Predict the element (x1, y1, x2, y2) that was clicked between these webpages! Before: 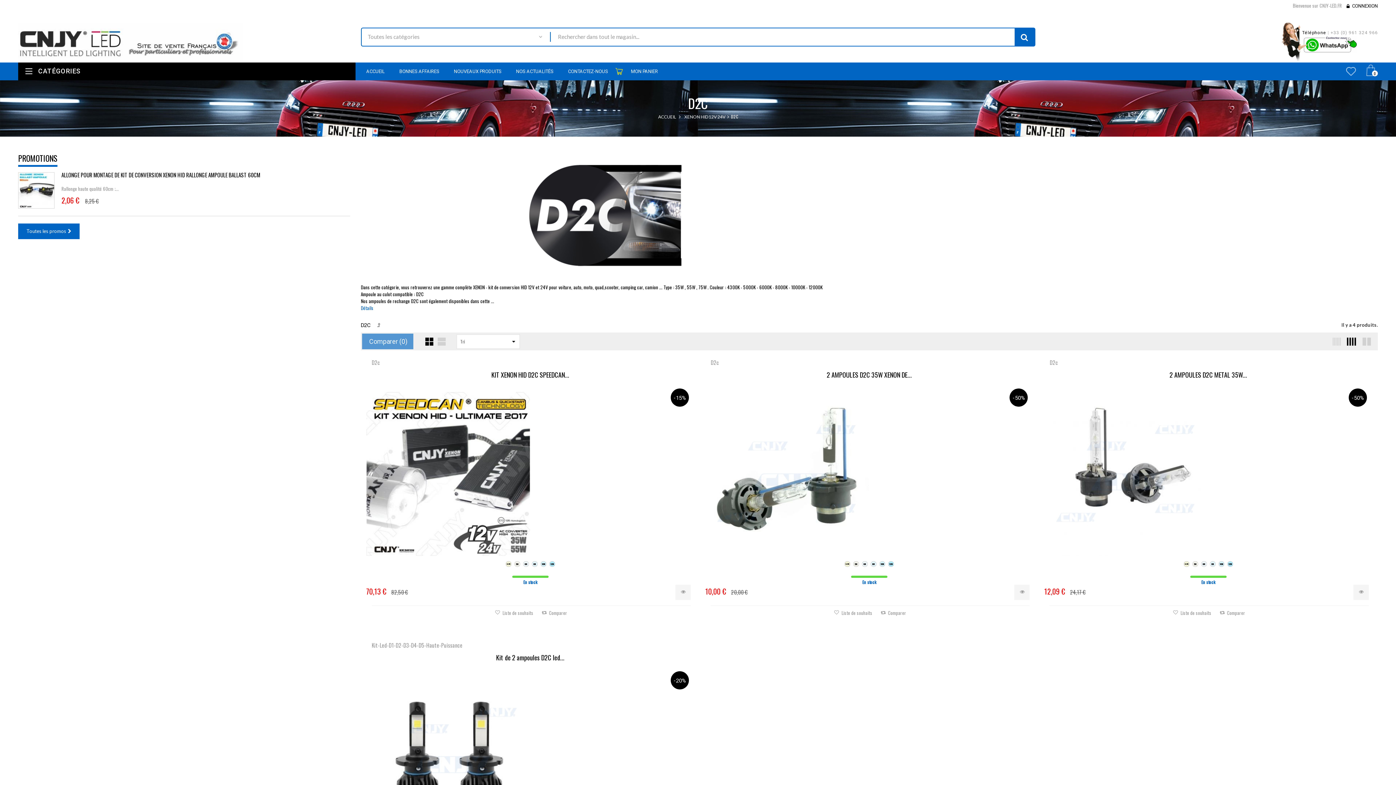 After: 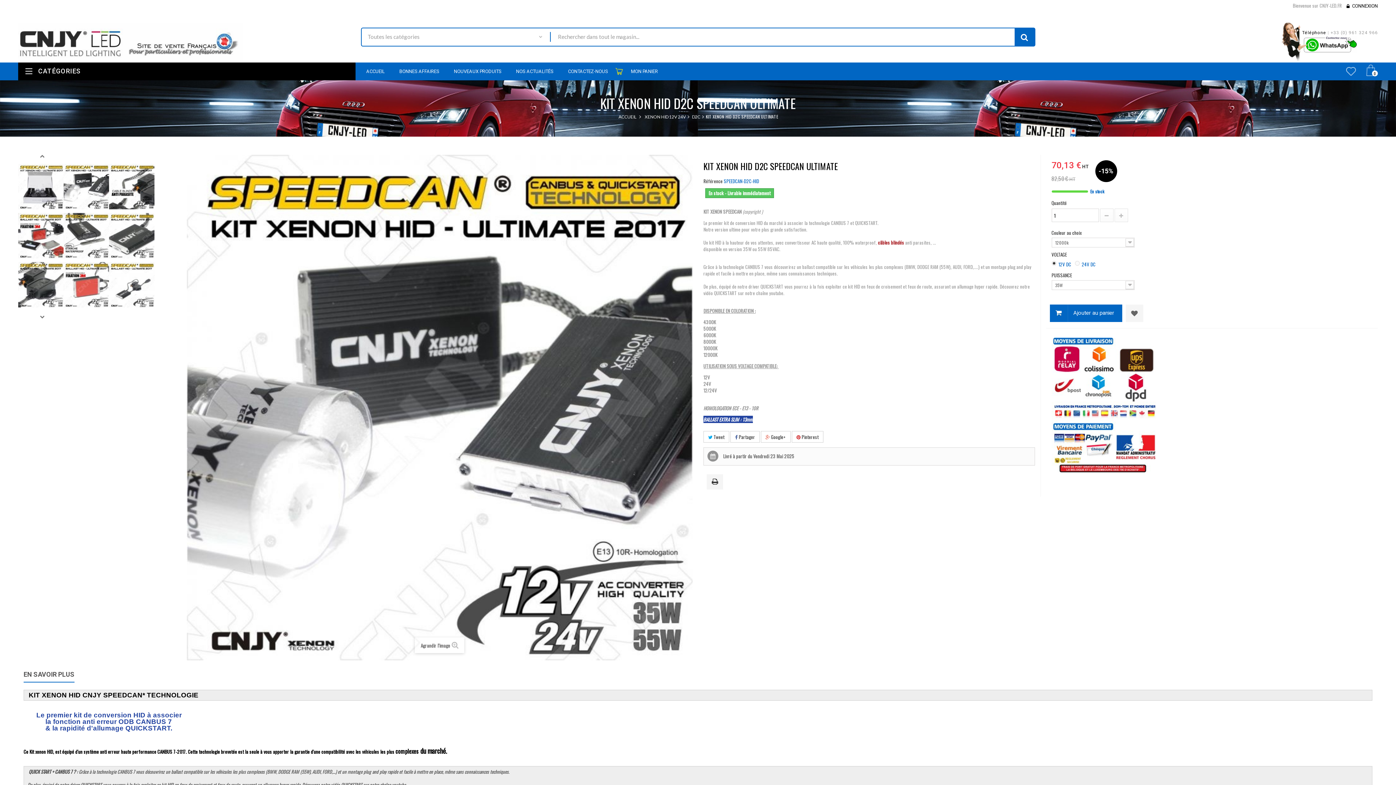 Action: bbox: (366, 370, 694, 385) label: KIT XENON HID D2C SPEEDCAN...